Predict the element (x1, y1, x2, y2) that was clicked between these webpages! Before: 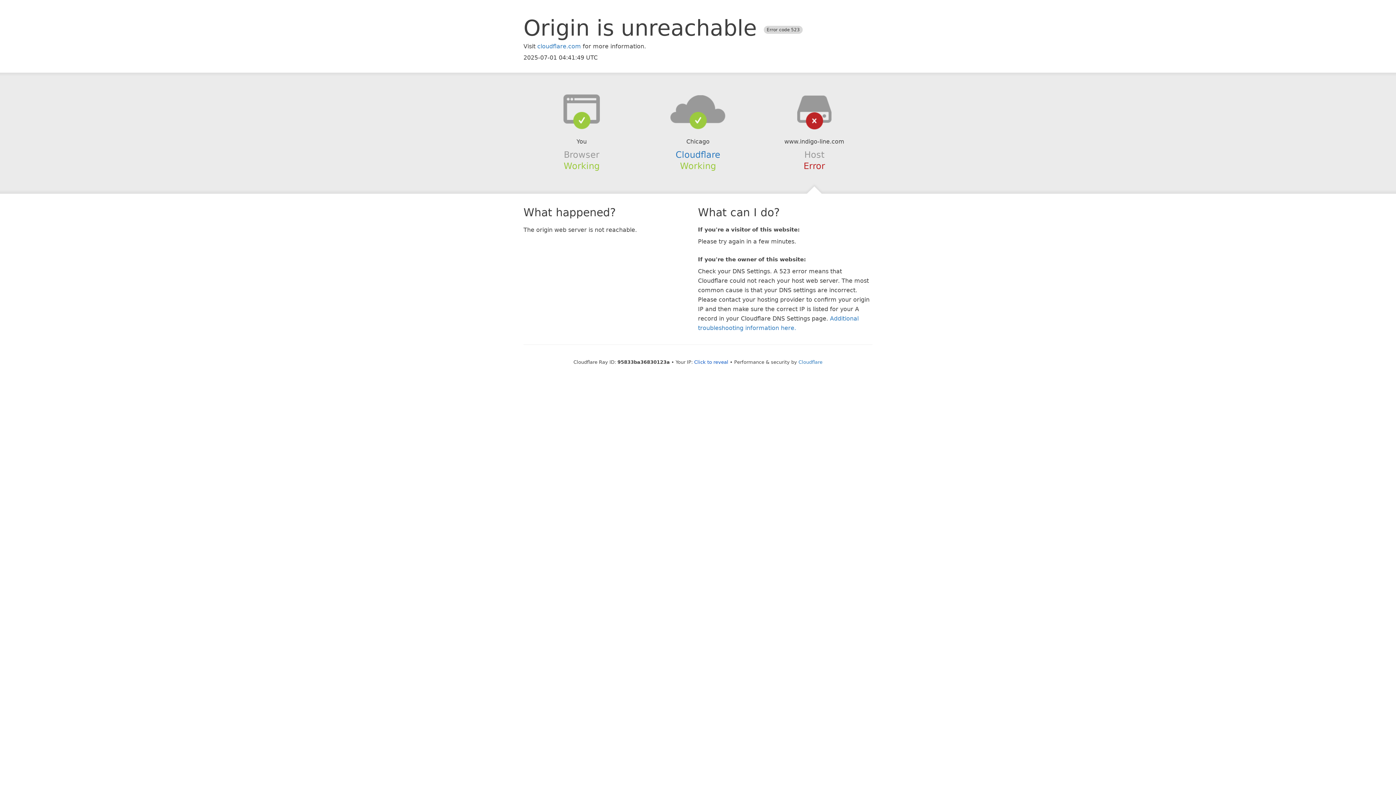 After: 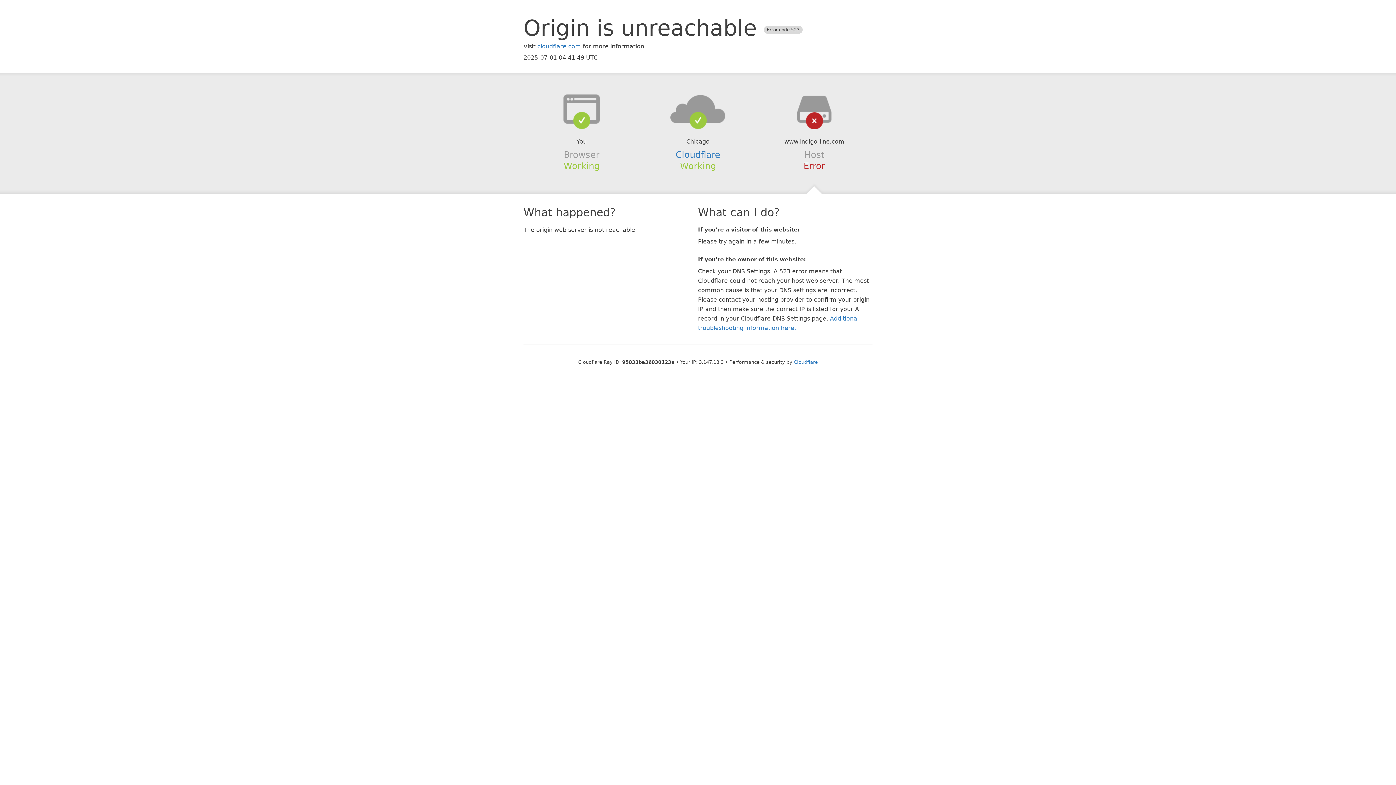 Action: label: Click to reveal bbox: (694, 359, 728, 364)